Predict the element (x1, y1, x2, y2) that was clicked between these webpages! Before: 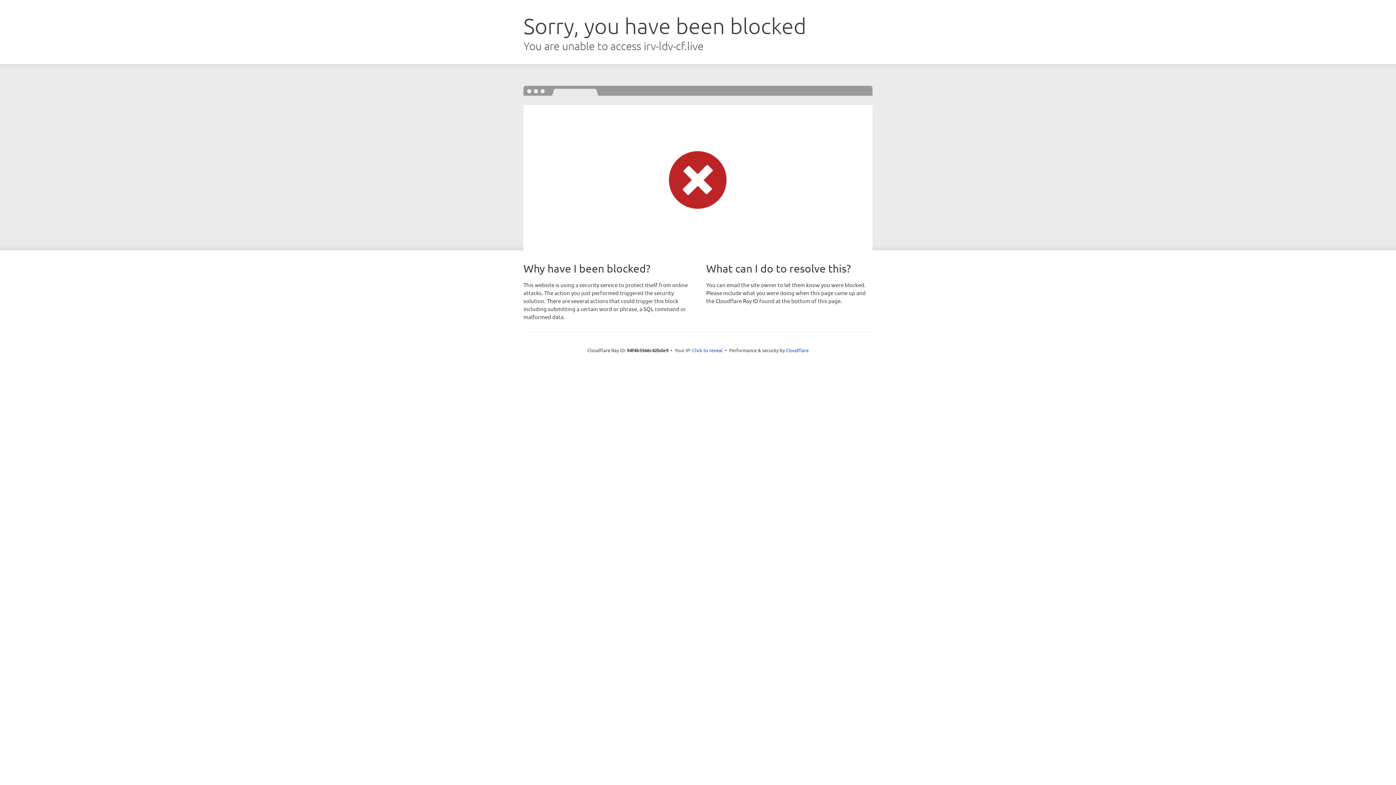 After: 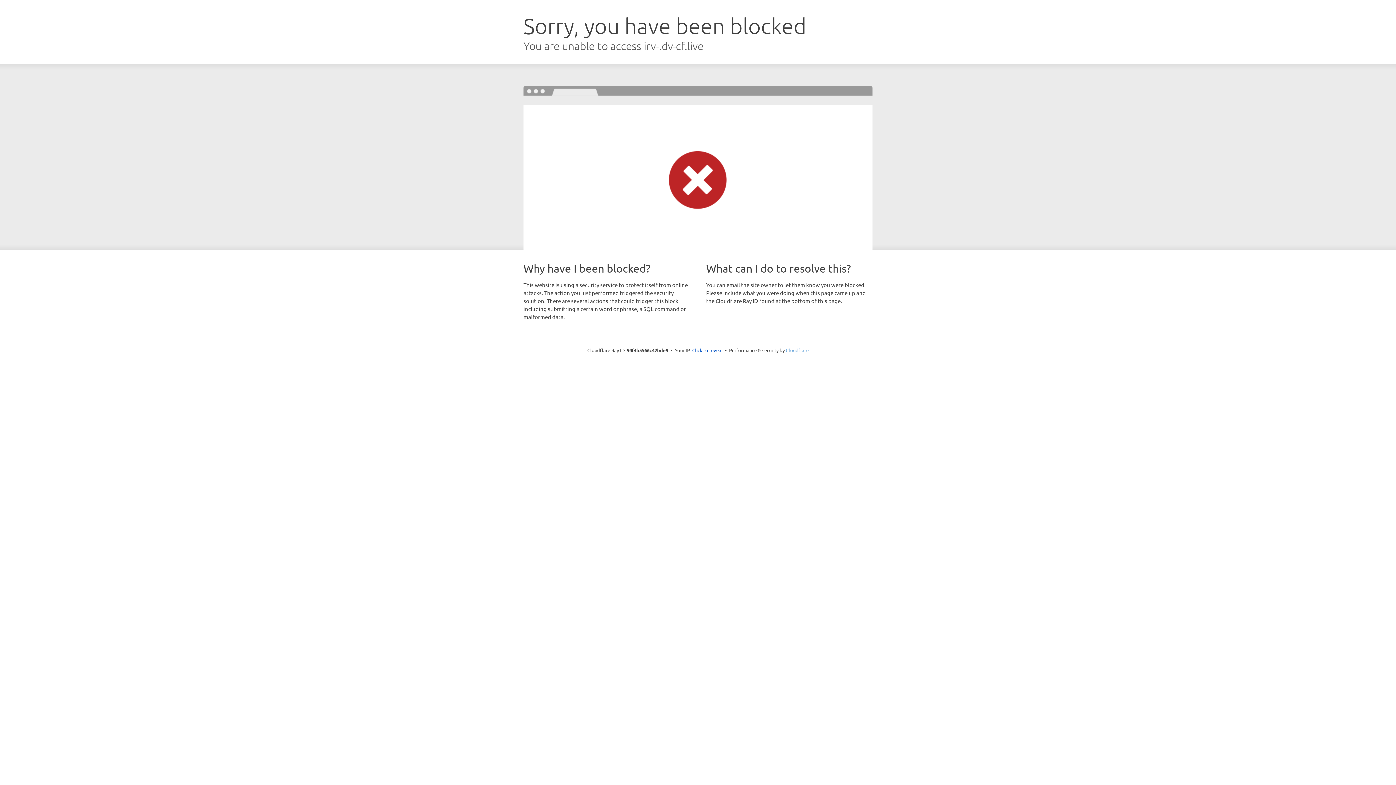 Action: label: Cloudflare bbox: (786, 347, 808, 353)